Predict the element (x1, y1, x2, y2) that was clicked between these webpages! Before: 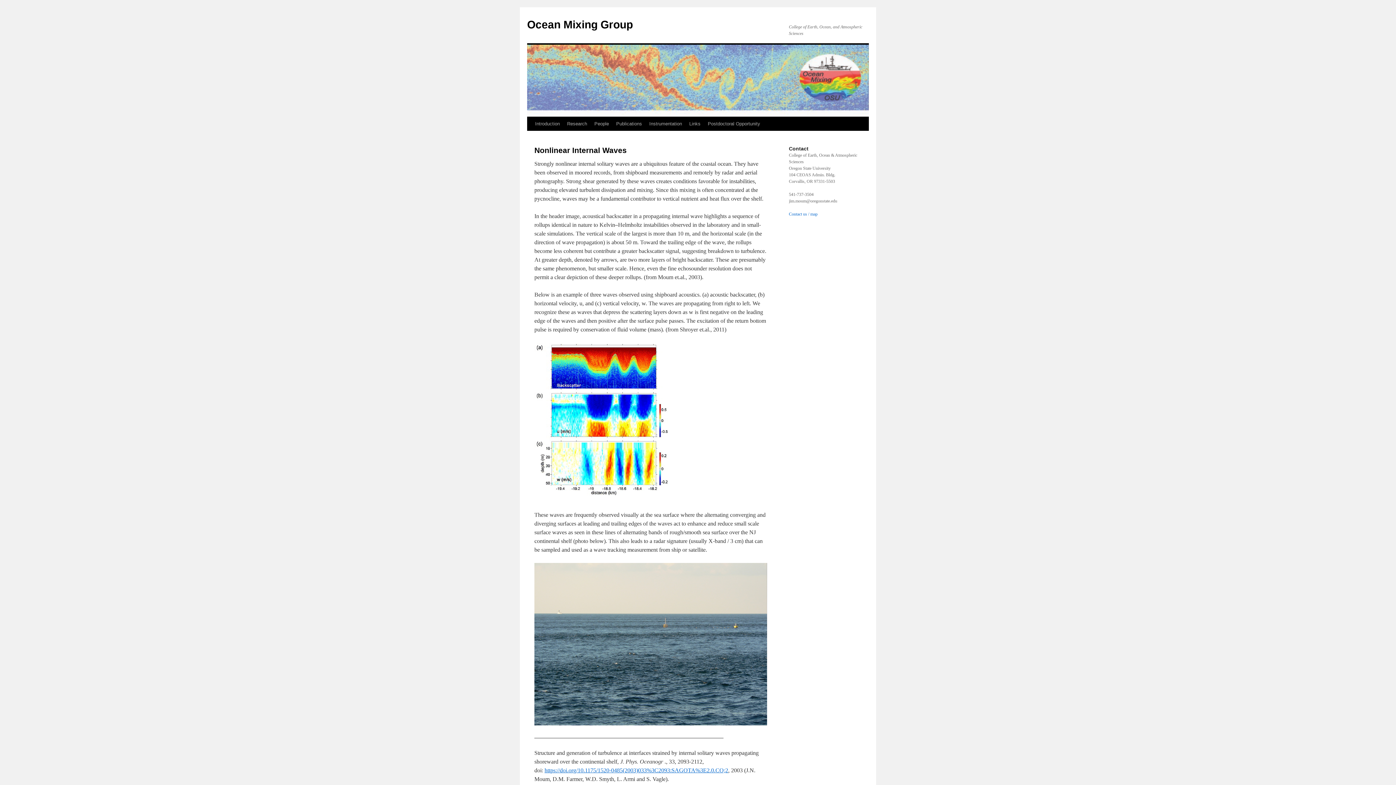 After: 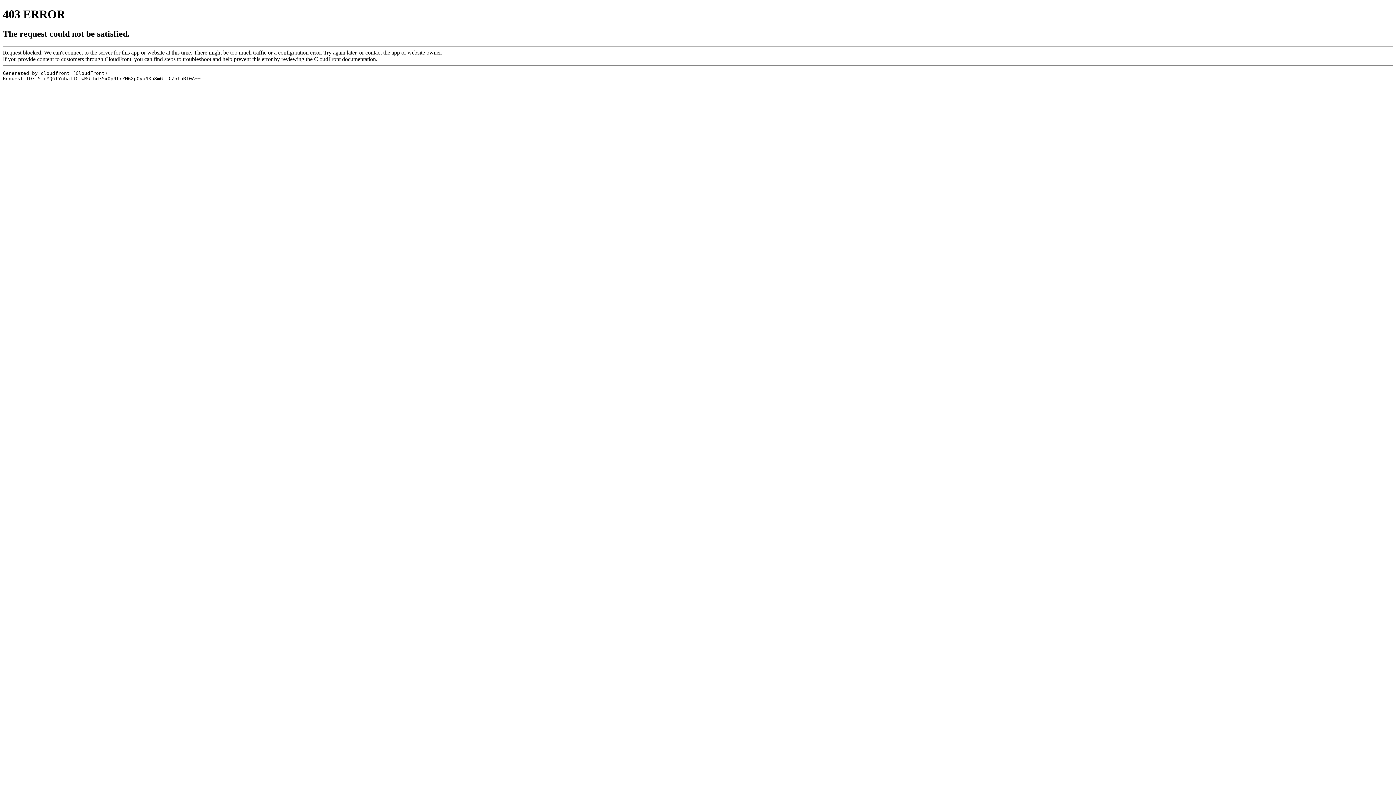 Action: label: https://doi.org/10.1175/1520-0485(2003)033%3C2093:SAGOTA%3E2.0.CO;2 bbox: (544, 767, 728, 773)